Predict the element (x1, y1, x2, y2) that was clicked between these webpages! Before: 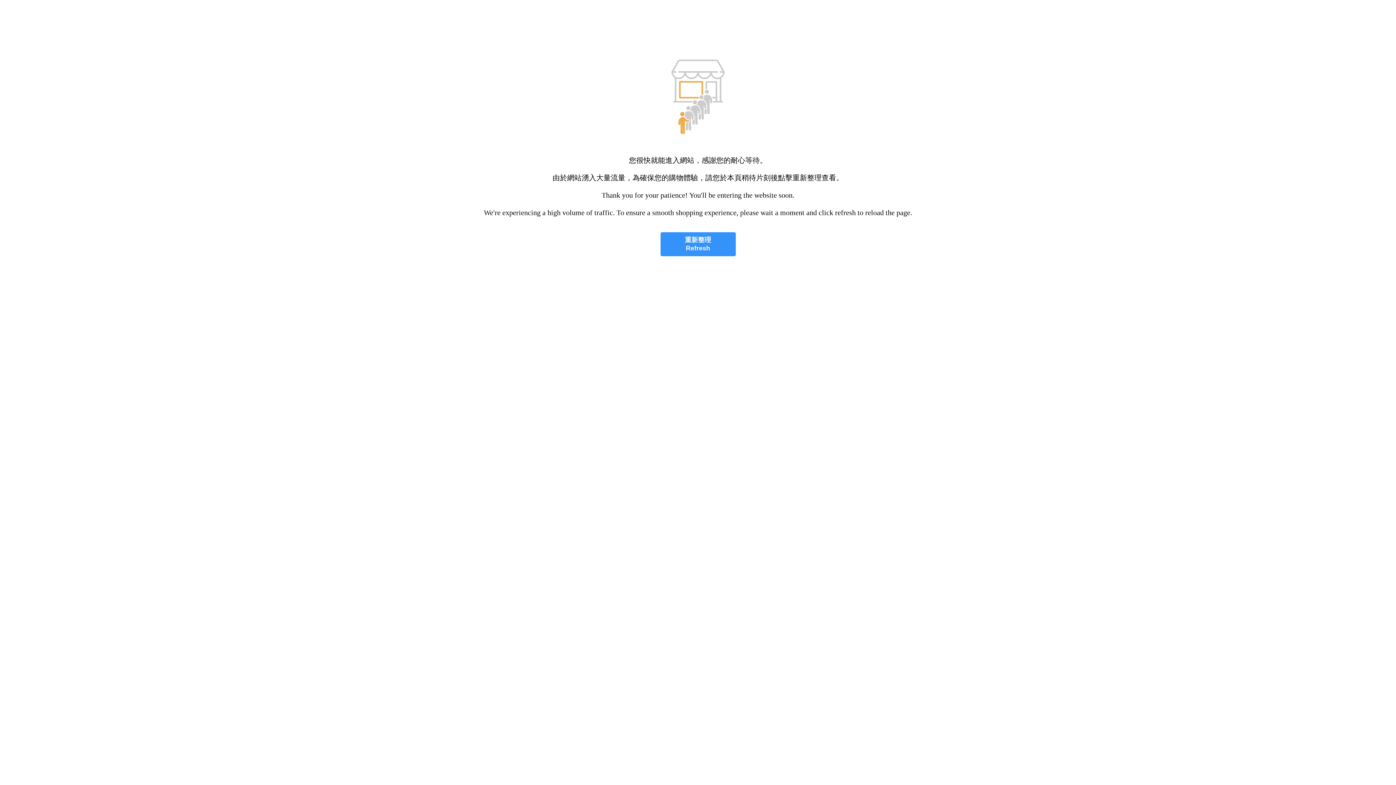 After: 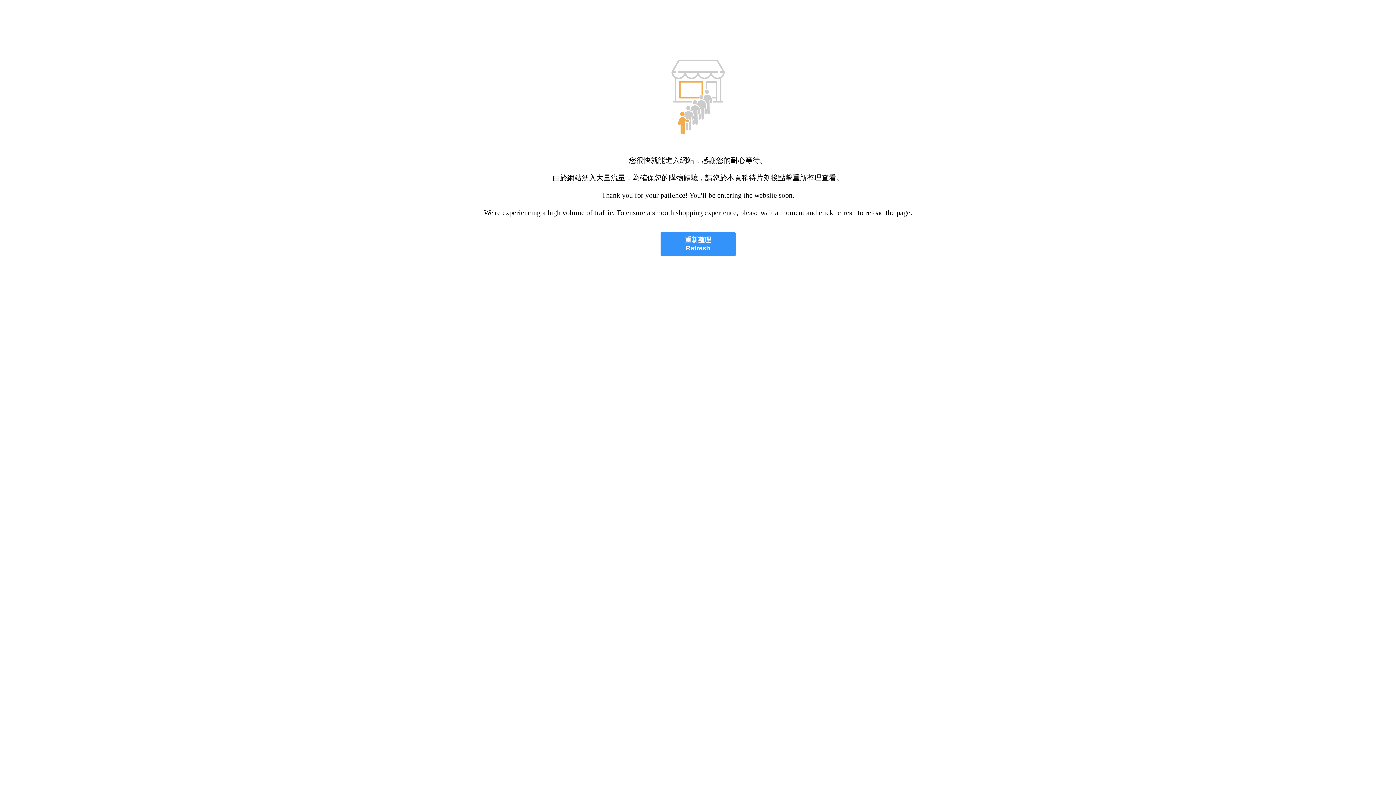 Action: label: 重新整理
Refresh bbox: (660, 232, 735, 256)